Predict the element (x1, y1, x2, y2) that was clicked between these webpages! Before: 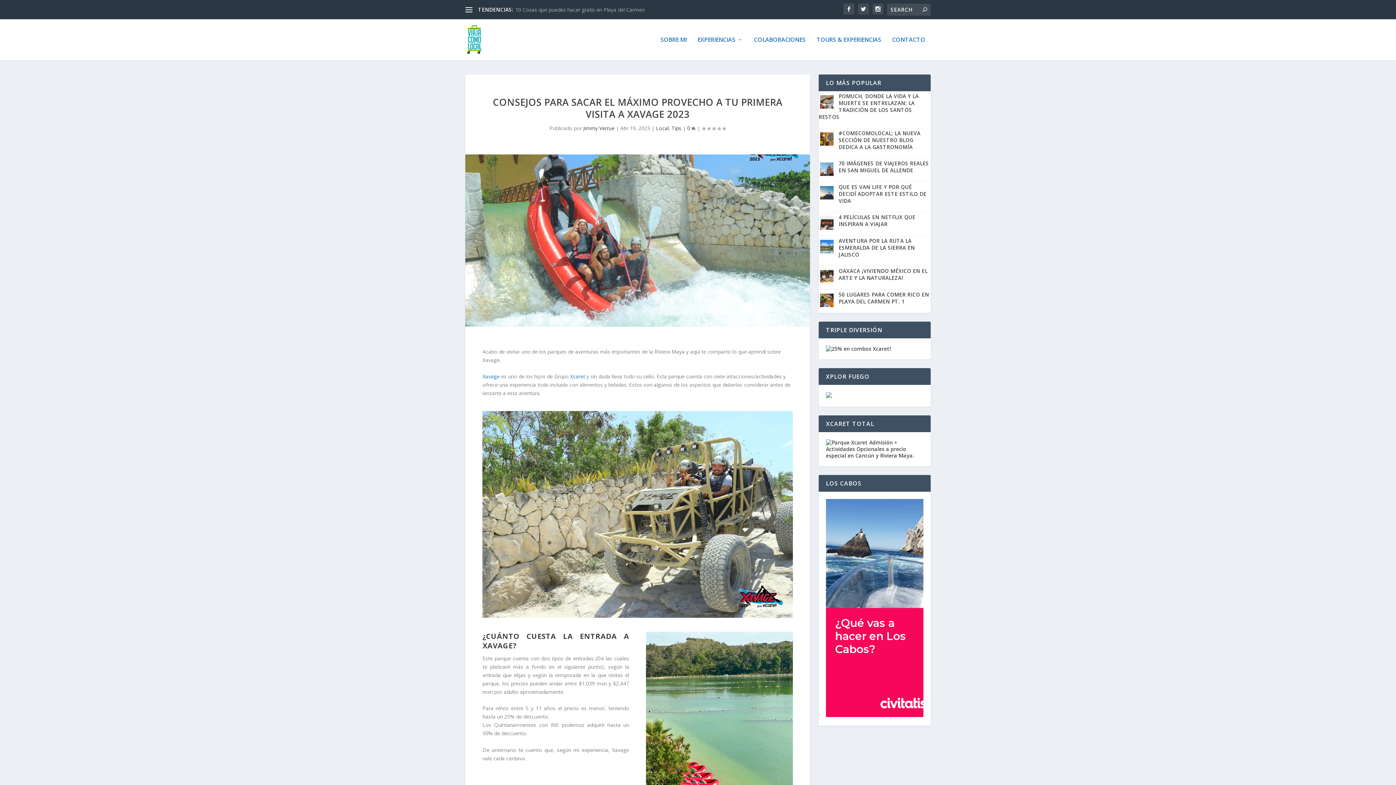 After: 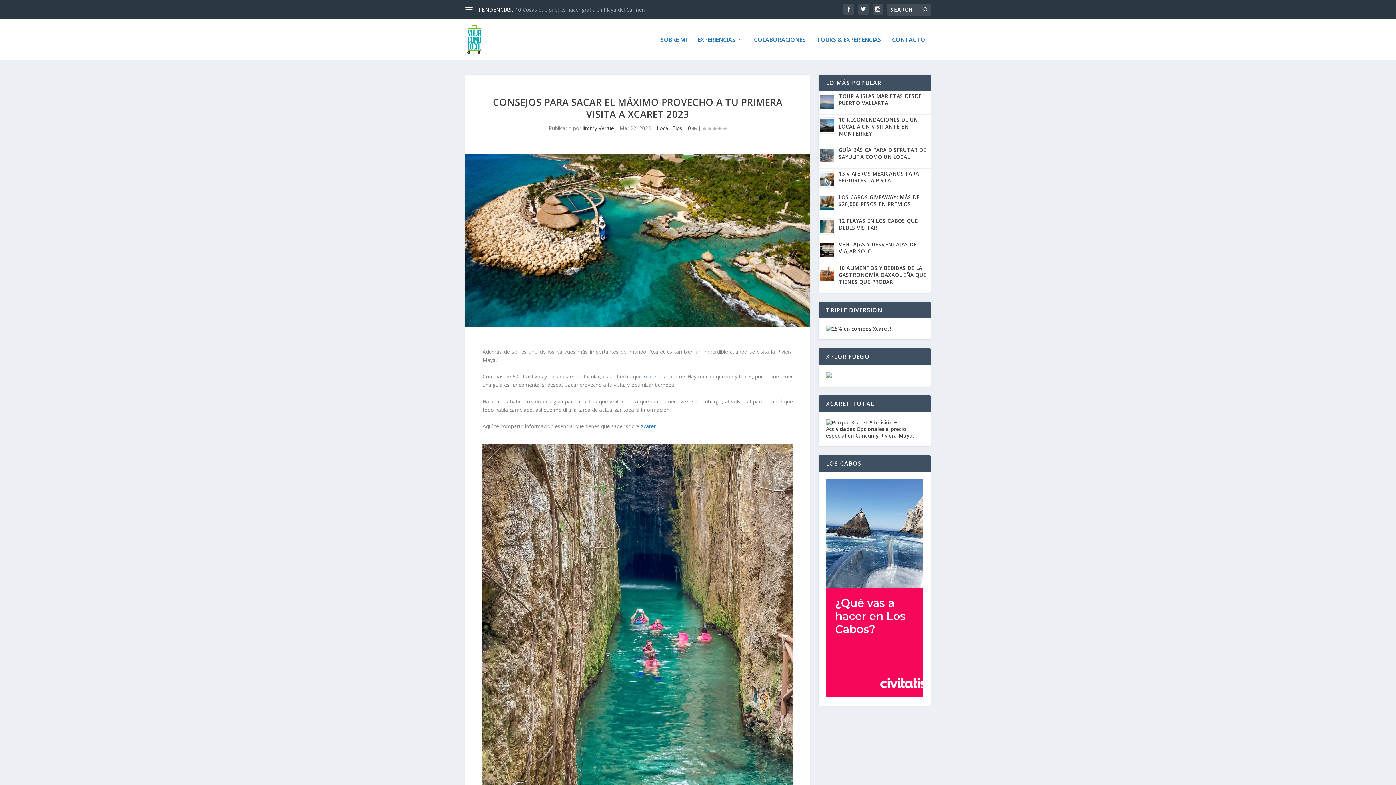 Action: bbox: (570, 373, 585, 380) label: Xcaret